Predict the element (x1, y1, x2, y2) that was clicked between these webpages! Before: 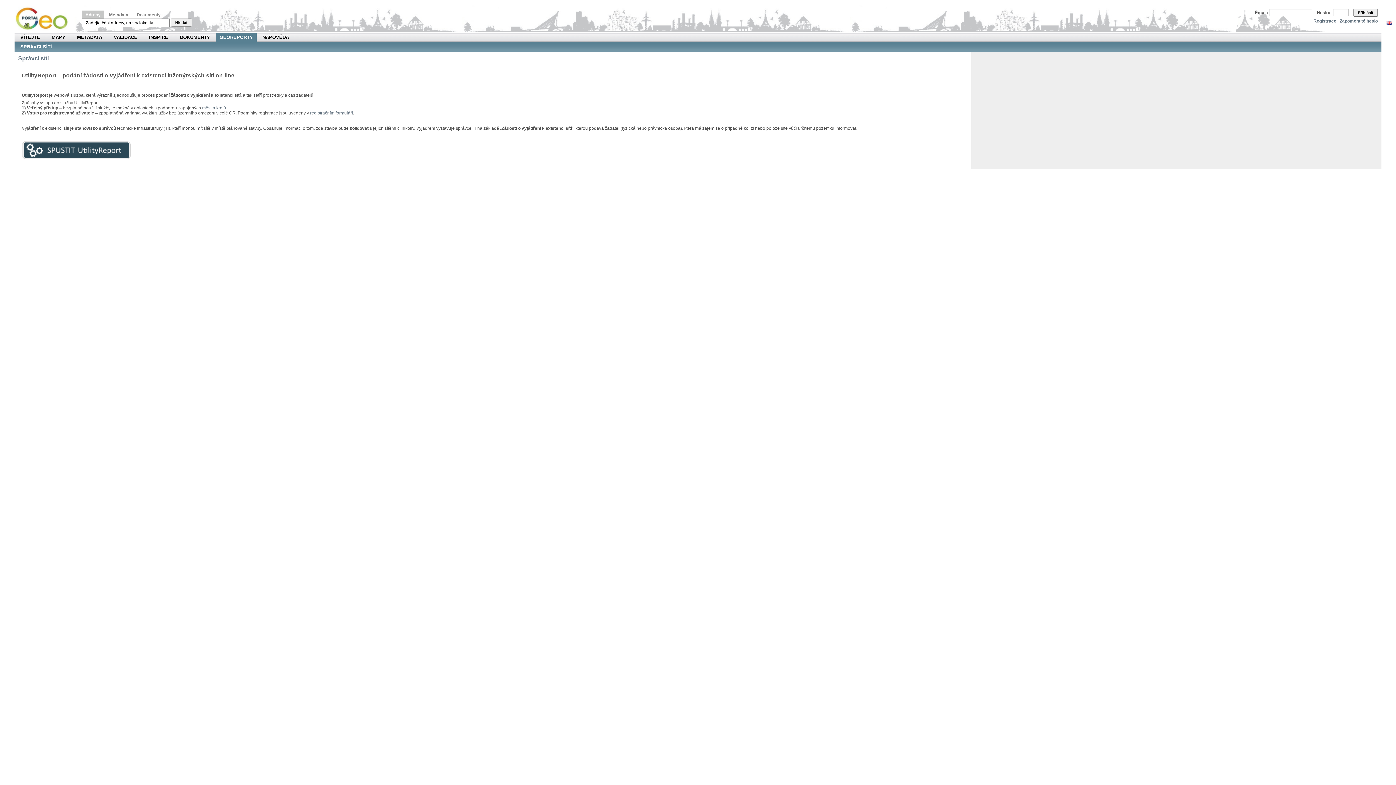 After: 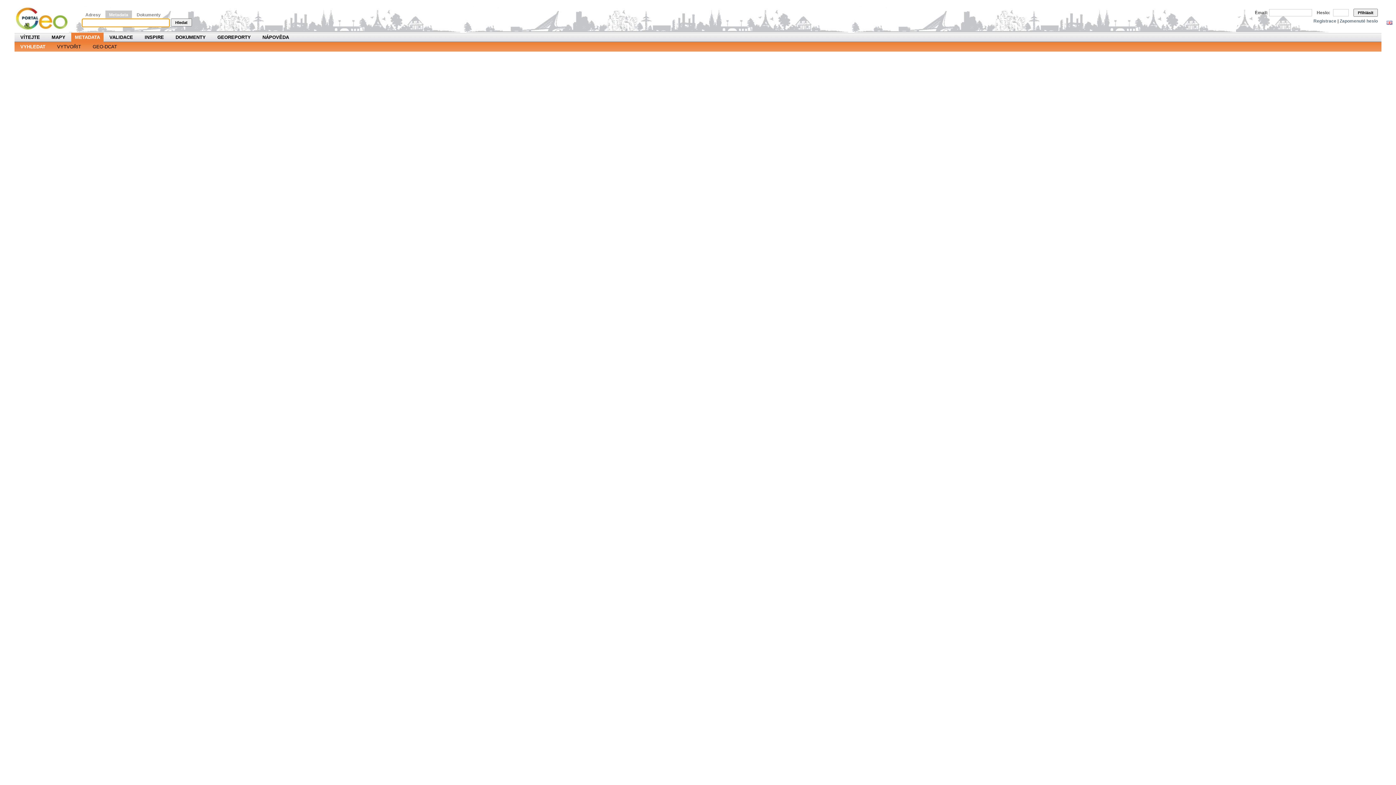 Action: label: METADATA bbox: (77, 32, 102, 42)